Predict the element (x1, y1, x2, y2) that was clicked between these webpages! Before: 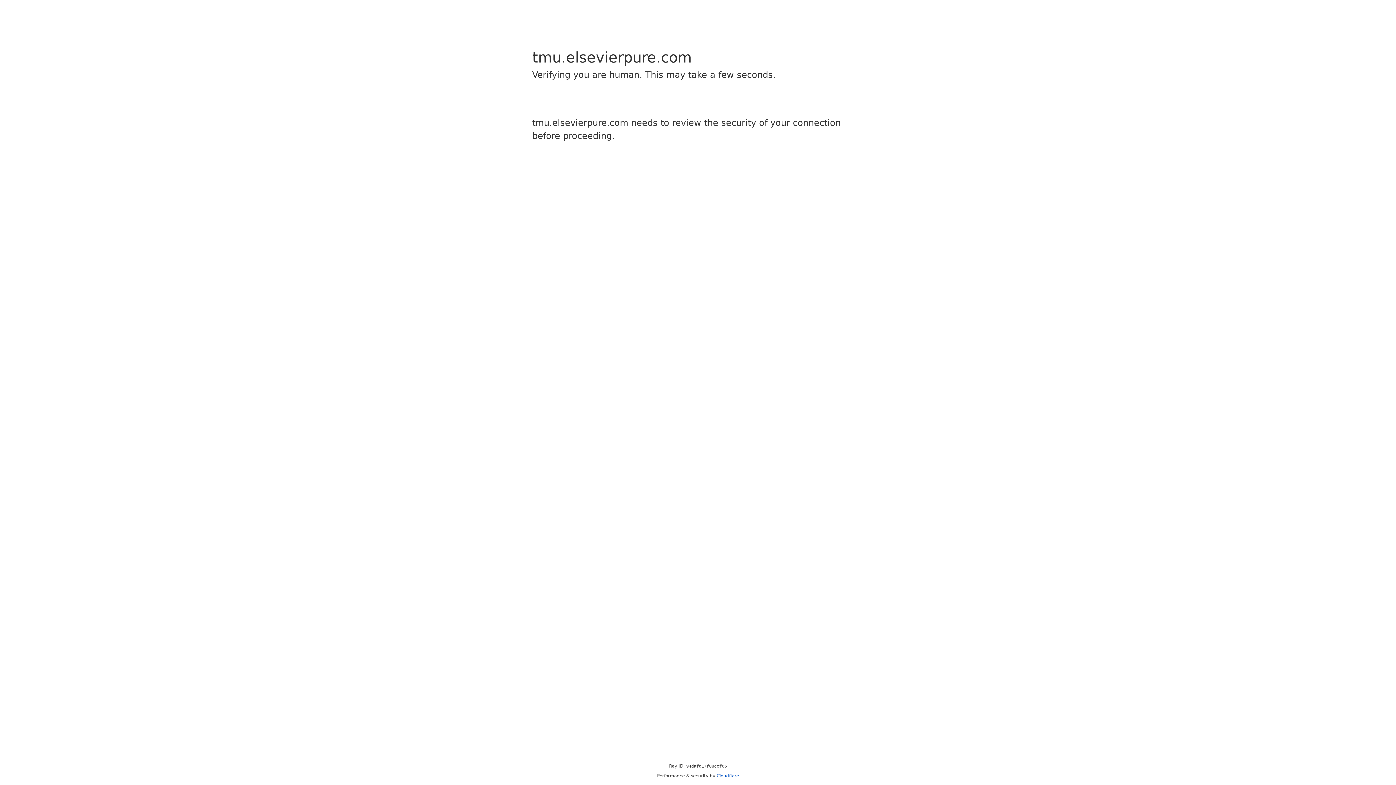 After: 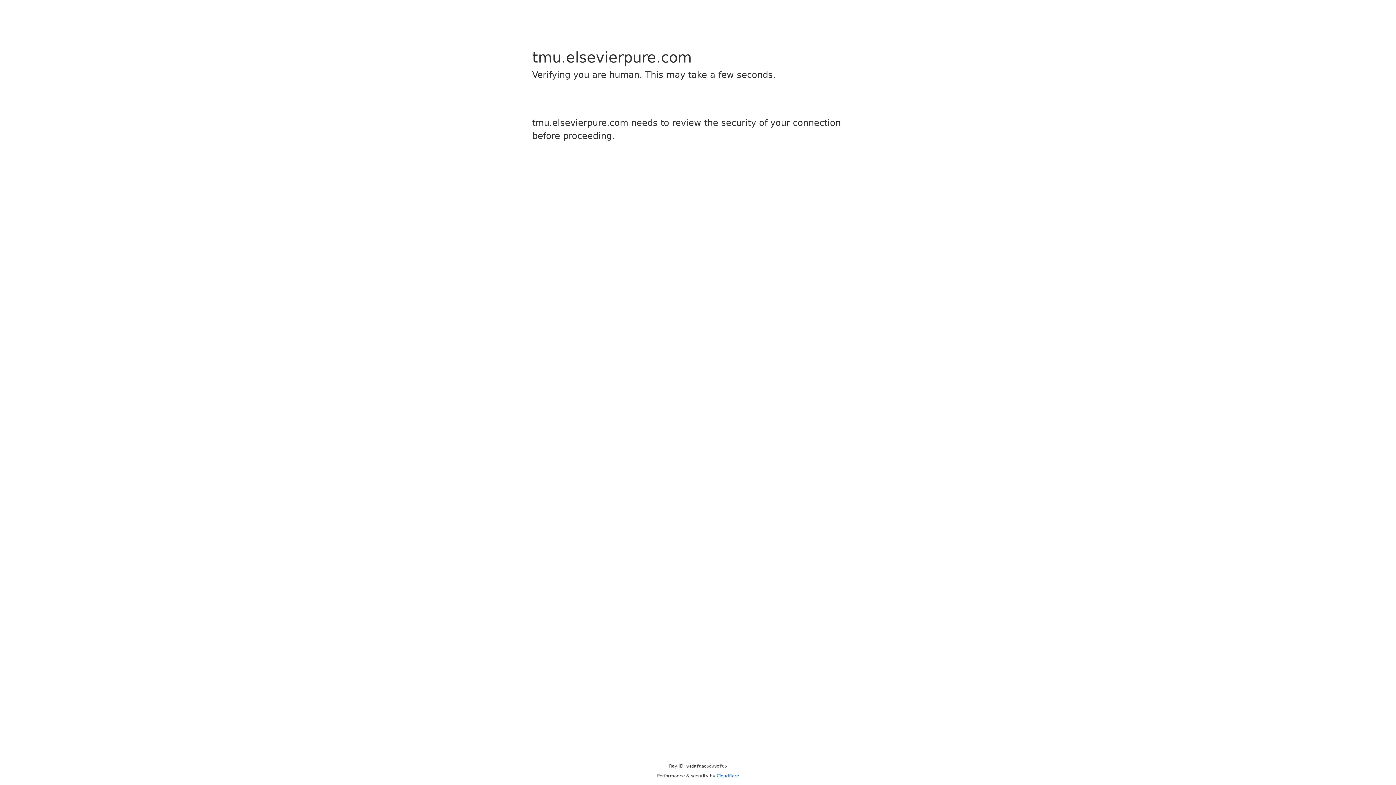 Action: label: Cloudflare bbox: (716, 773, 739, 778)